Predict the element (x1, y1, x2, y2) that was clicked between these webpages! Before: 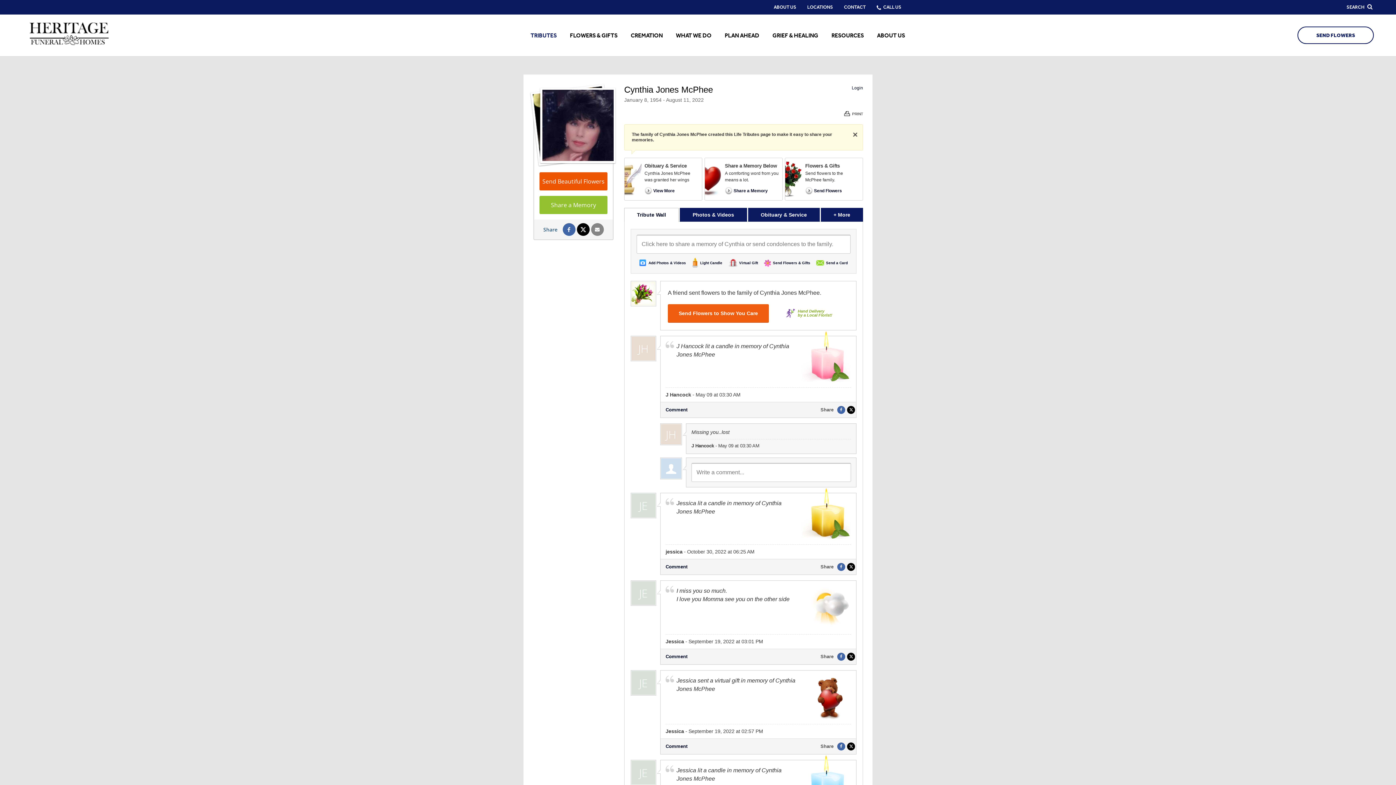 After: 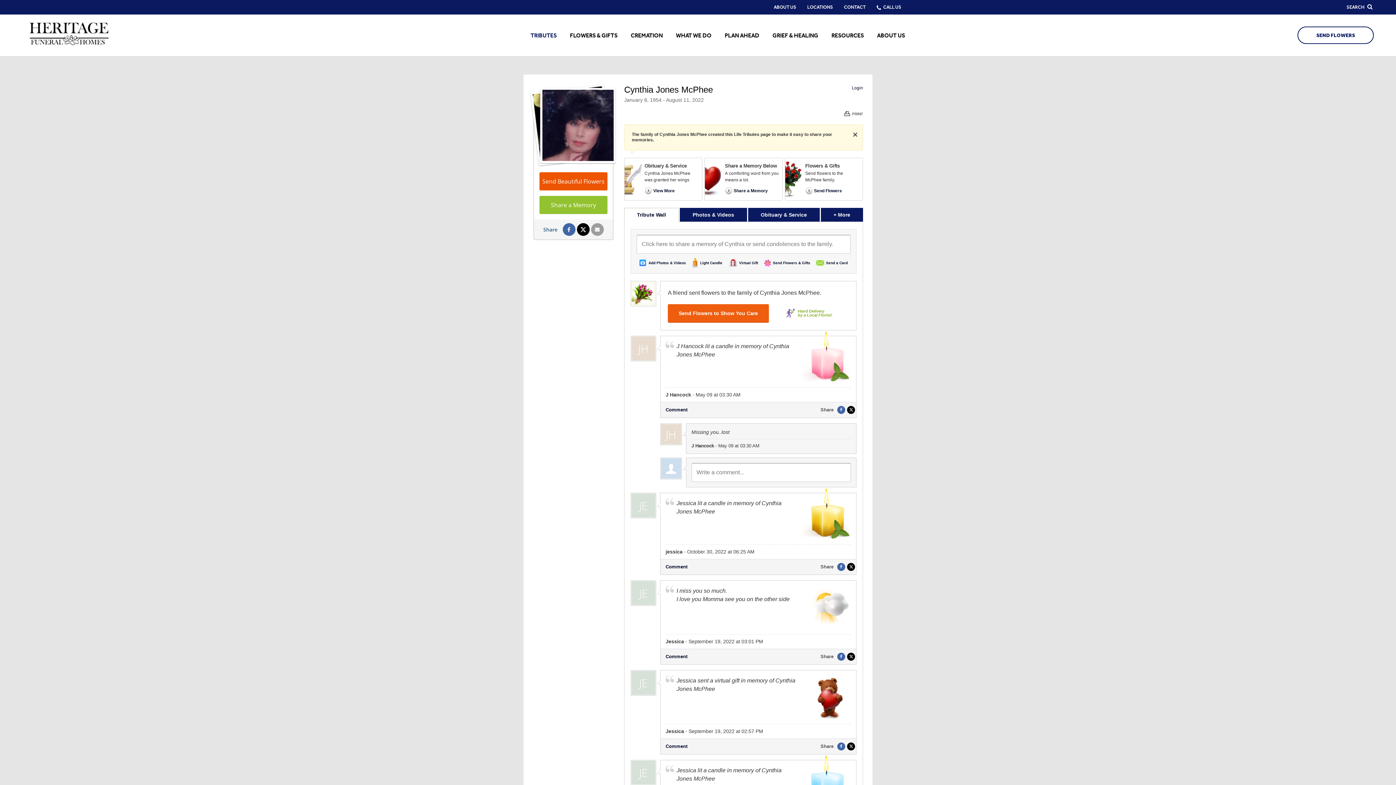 Action: bbox: (591, 223, 603, 236) label: Share by Email